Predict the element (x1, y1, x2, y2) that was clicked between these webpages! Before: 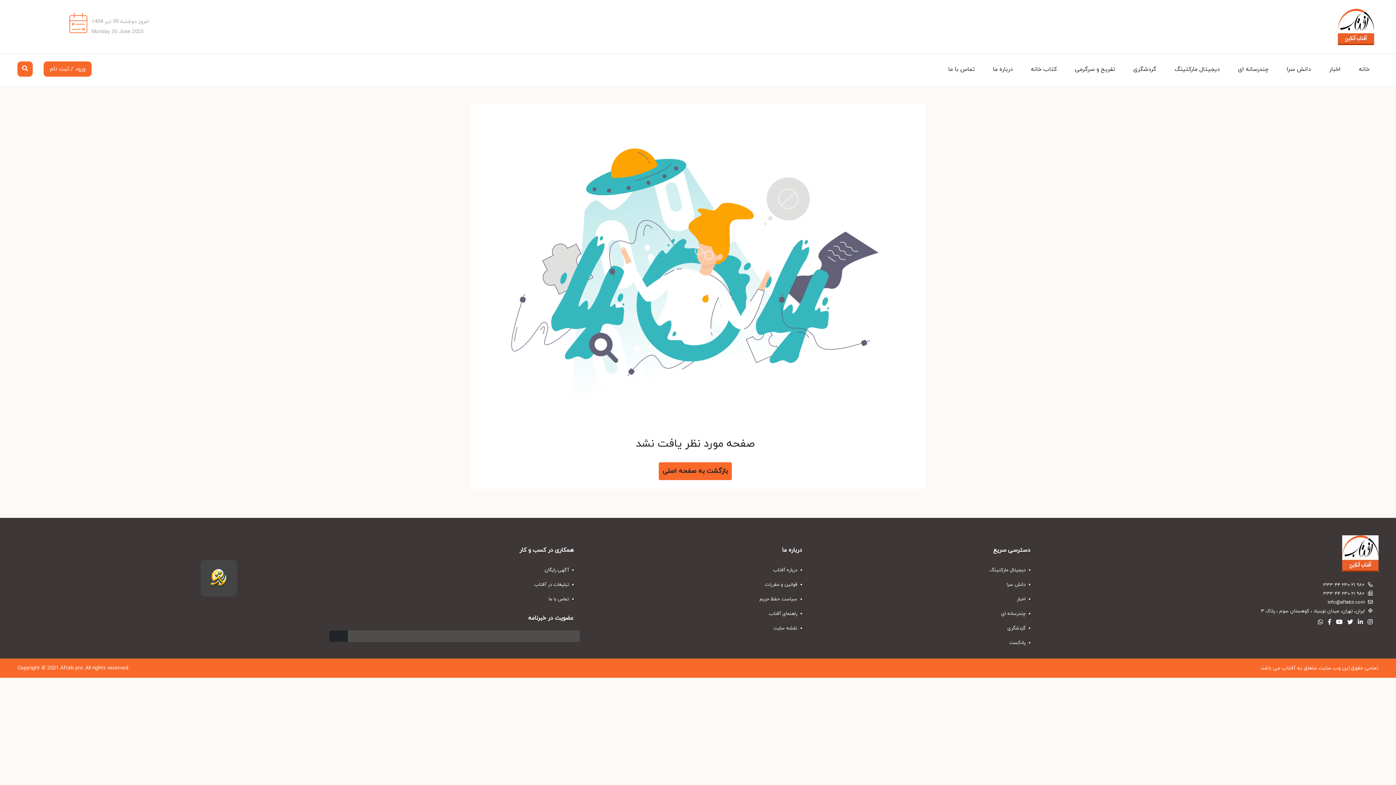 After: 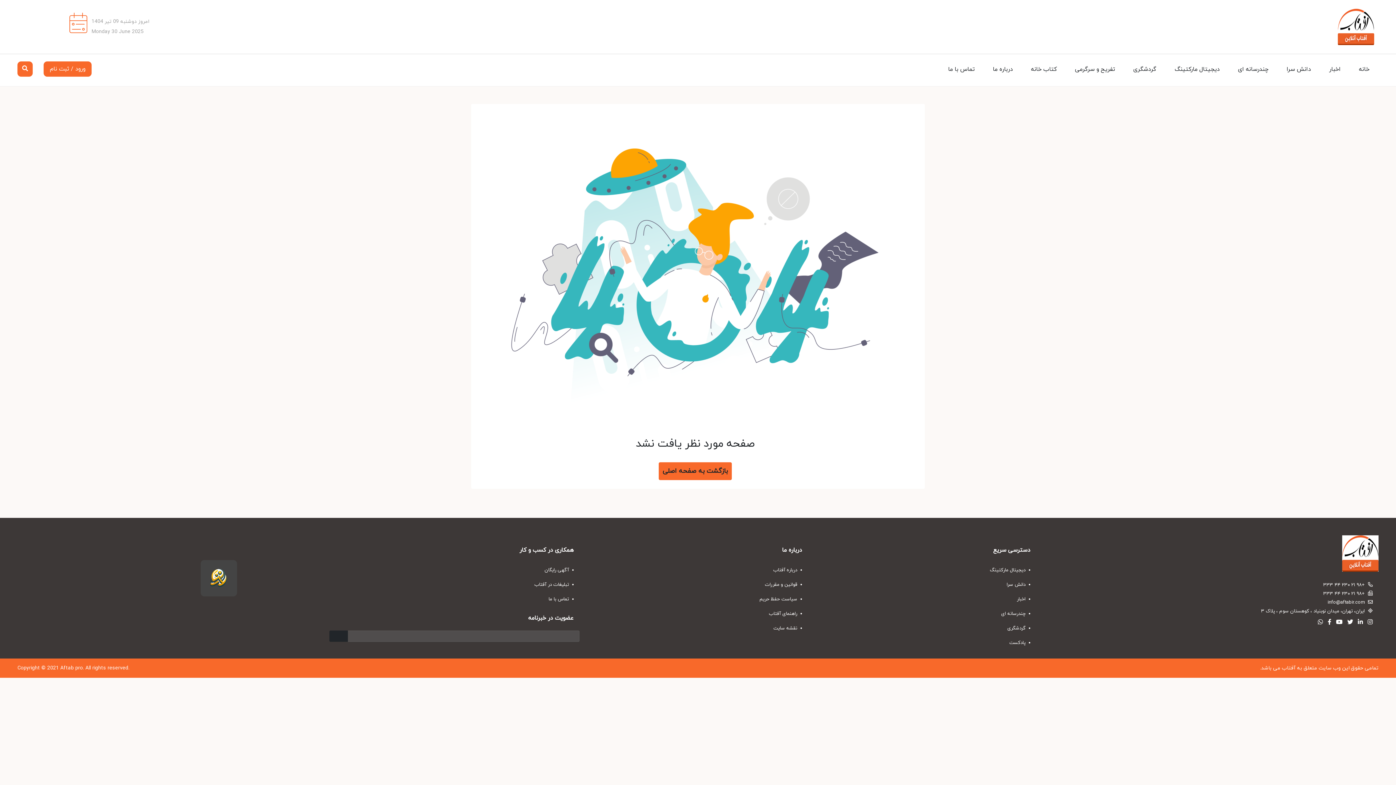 Action: bbox: (1315, 618, 1323, 626)